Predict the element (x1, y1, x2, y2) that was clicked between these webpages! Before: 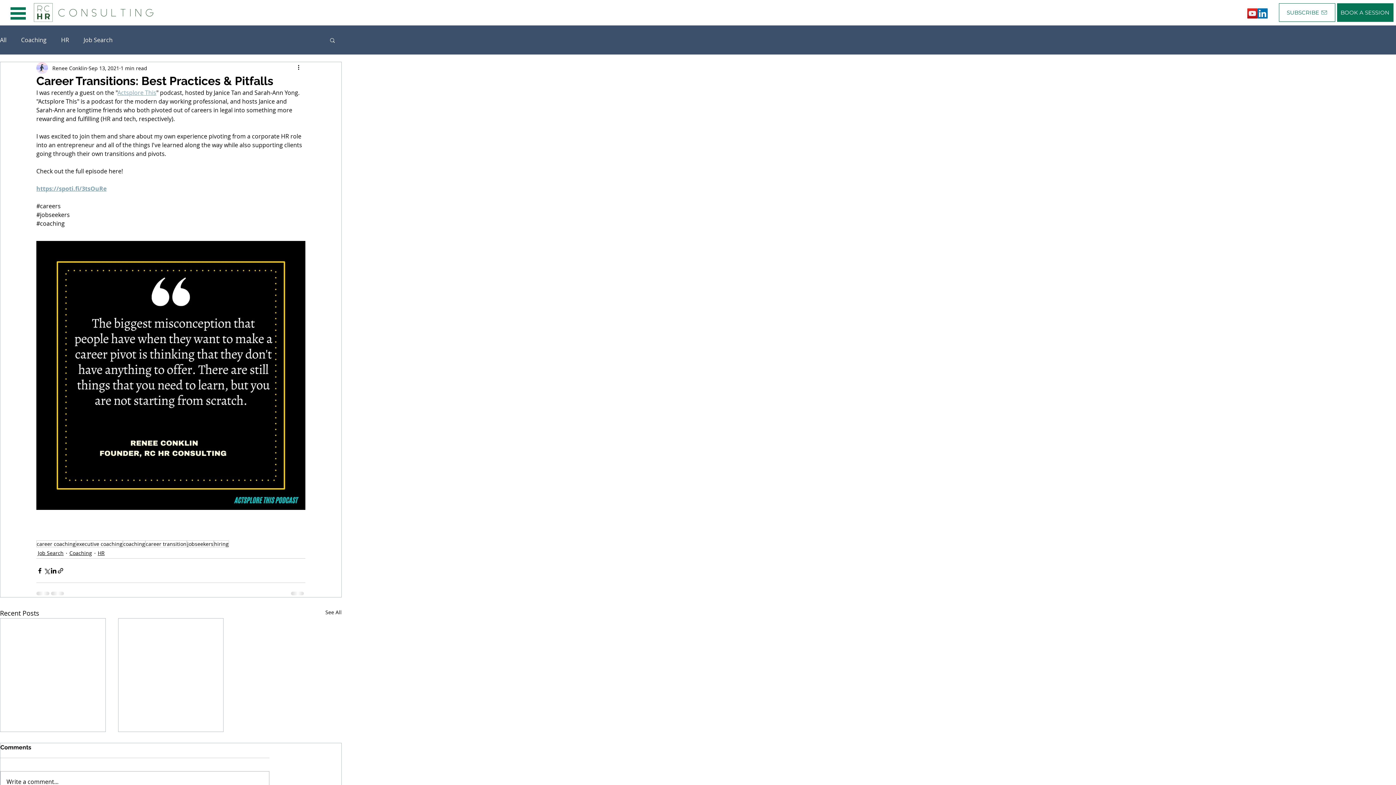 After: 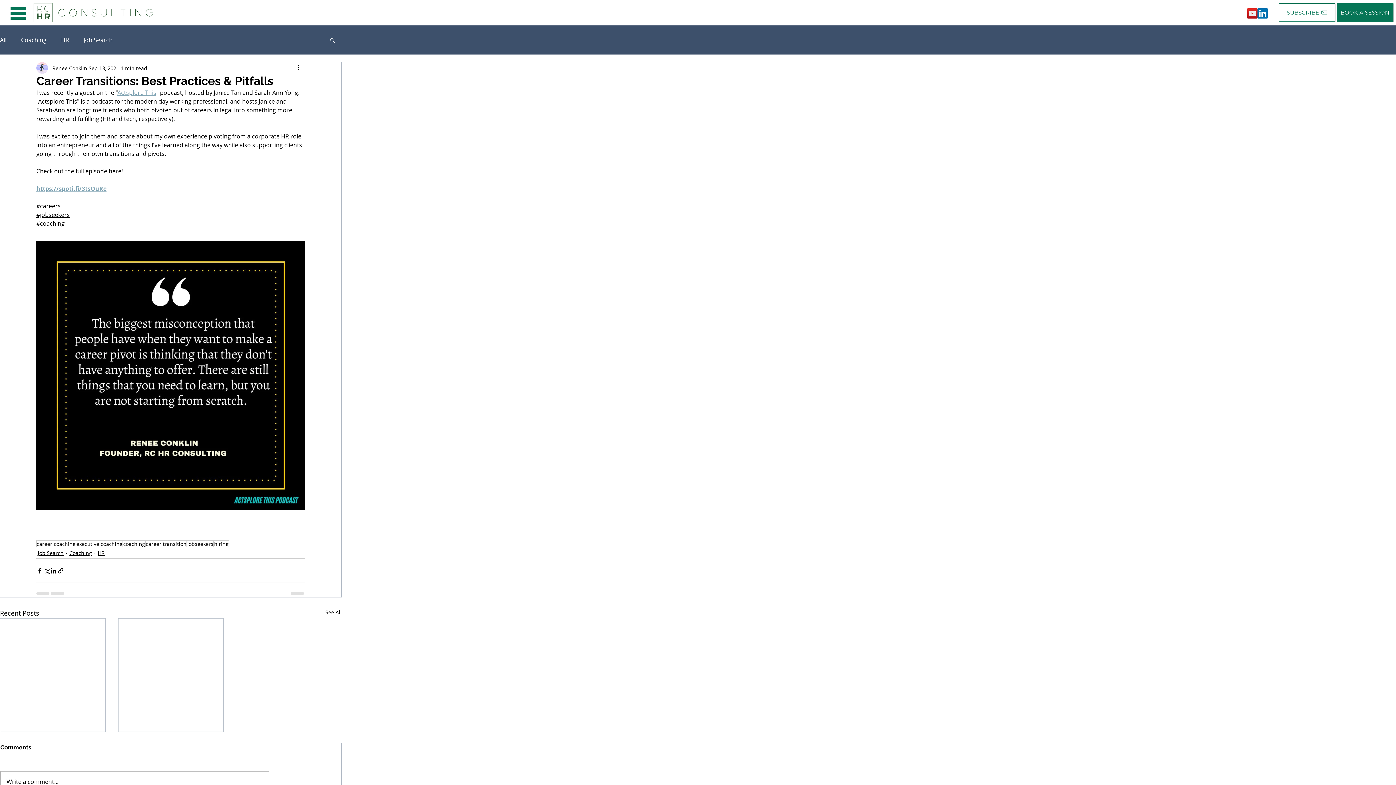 Action: bbox: (36, 210, 69, 218) label: #jobseekers